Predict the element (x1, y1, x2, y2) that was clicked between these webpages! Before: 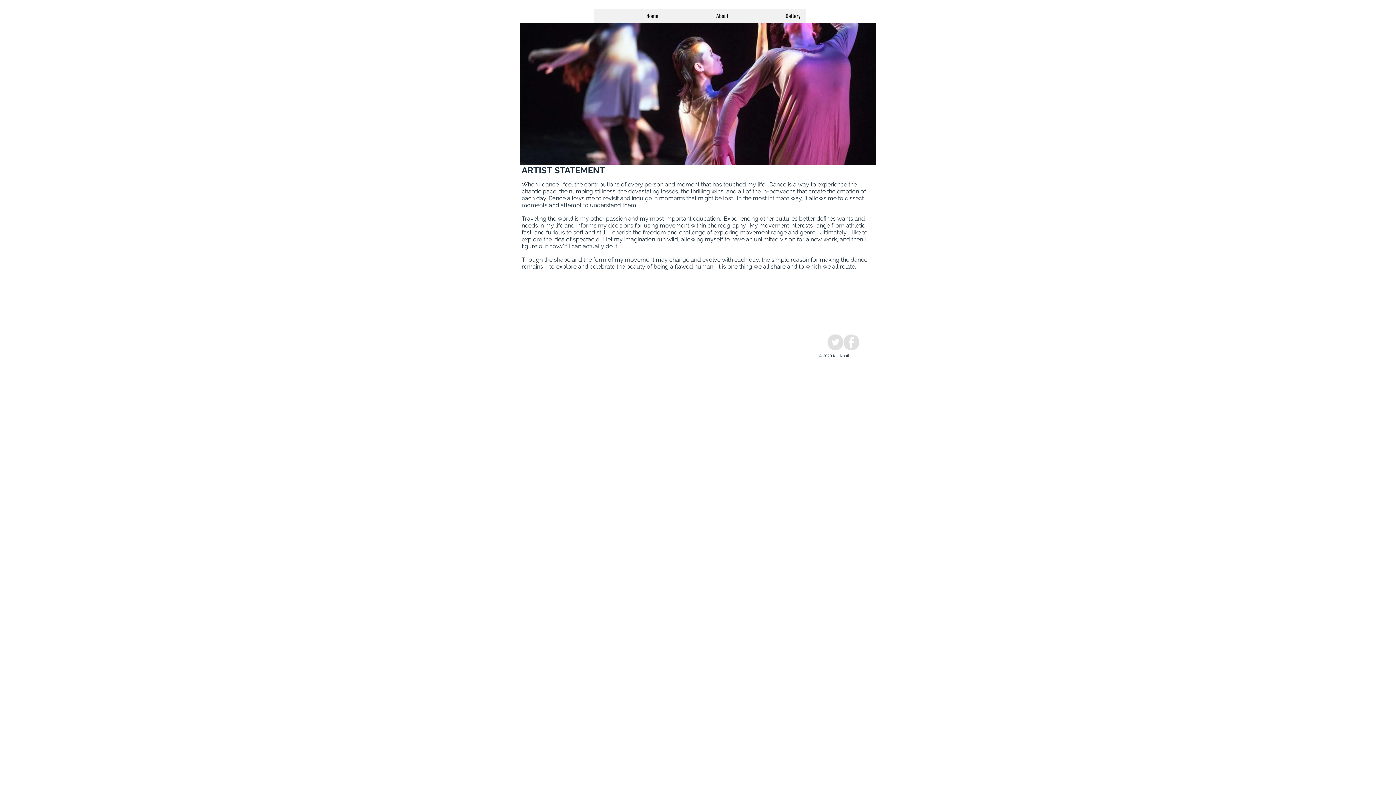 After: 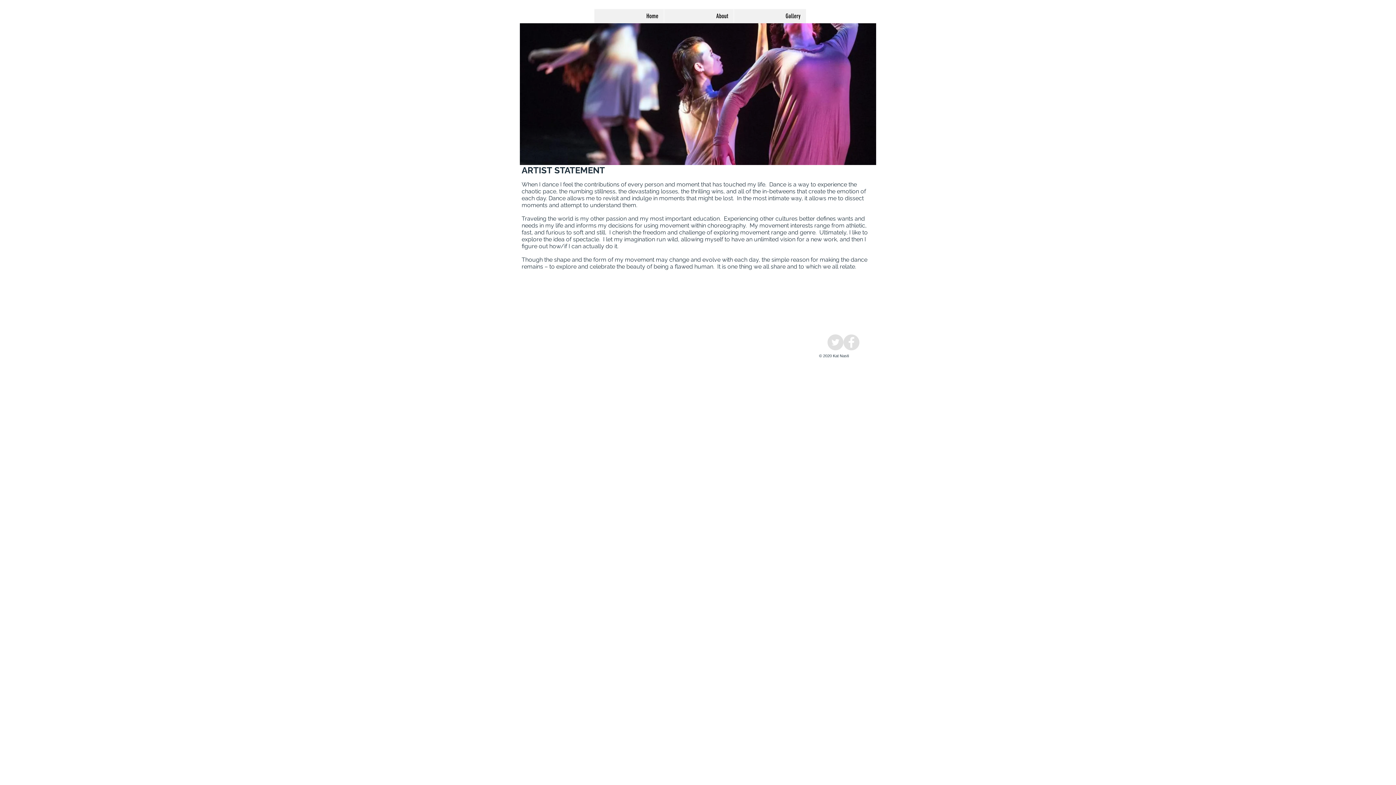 Action: bbox: (843, 334, 859, 350) label: Facebook - Grey Circle